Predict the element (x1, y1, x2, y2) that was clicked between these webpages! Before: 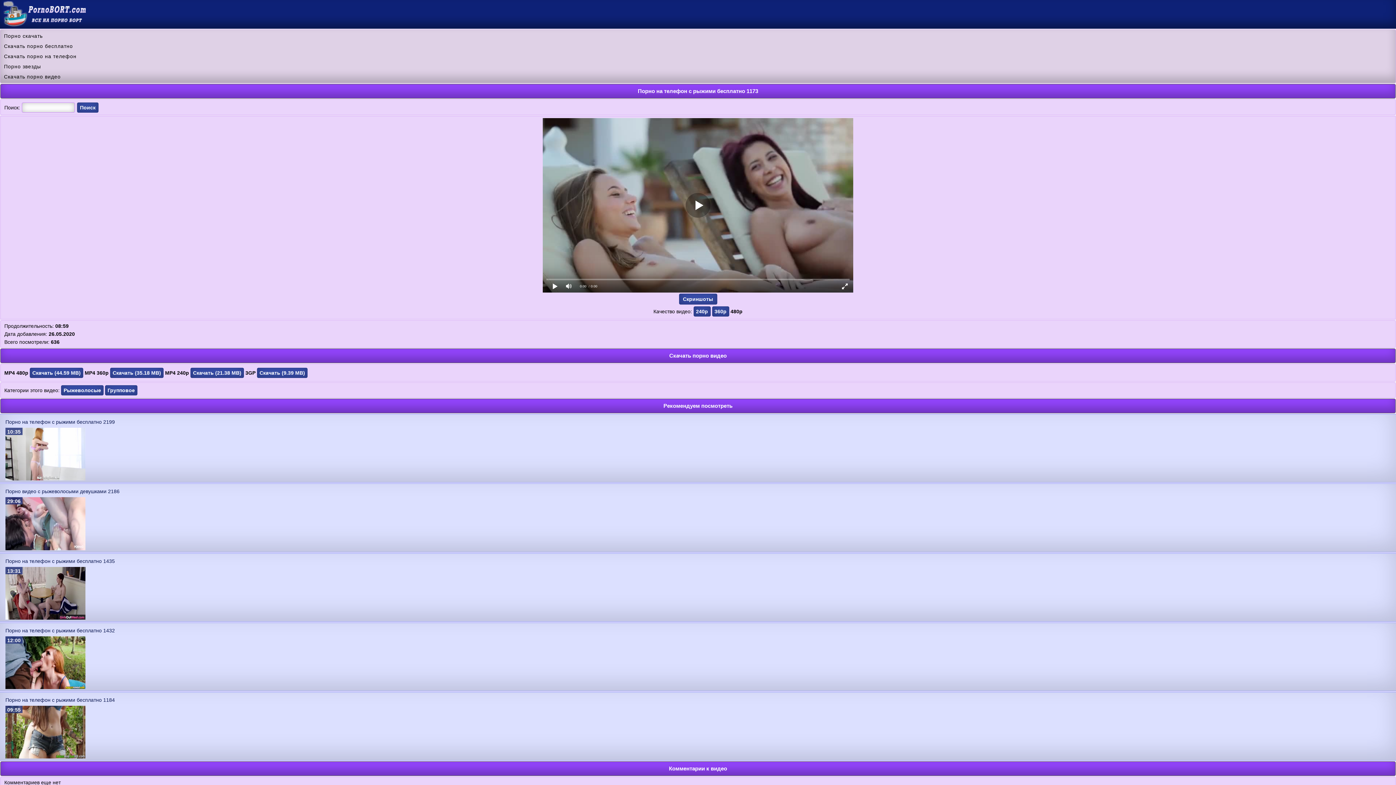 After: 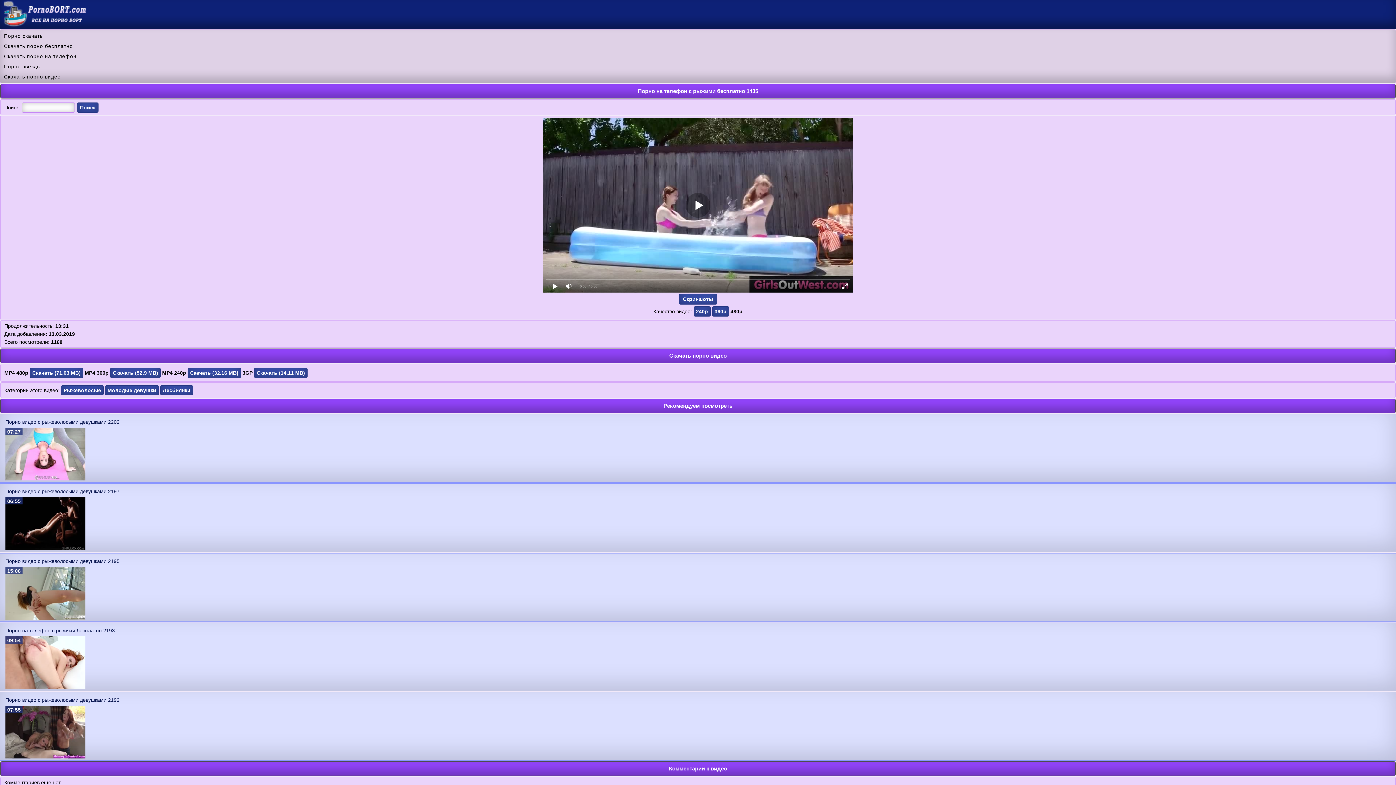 Action: bbox: (5, 615, 85, 620)